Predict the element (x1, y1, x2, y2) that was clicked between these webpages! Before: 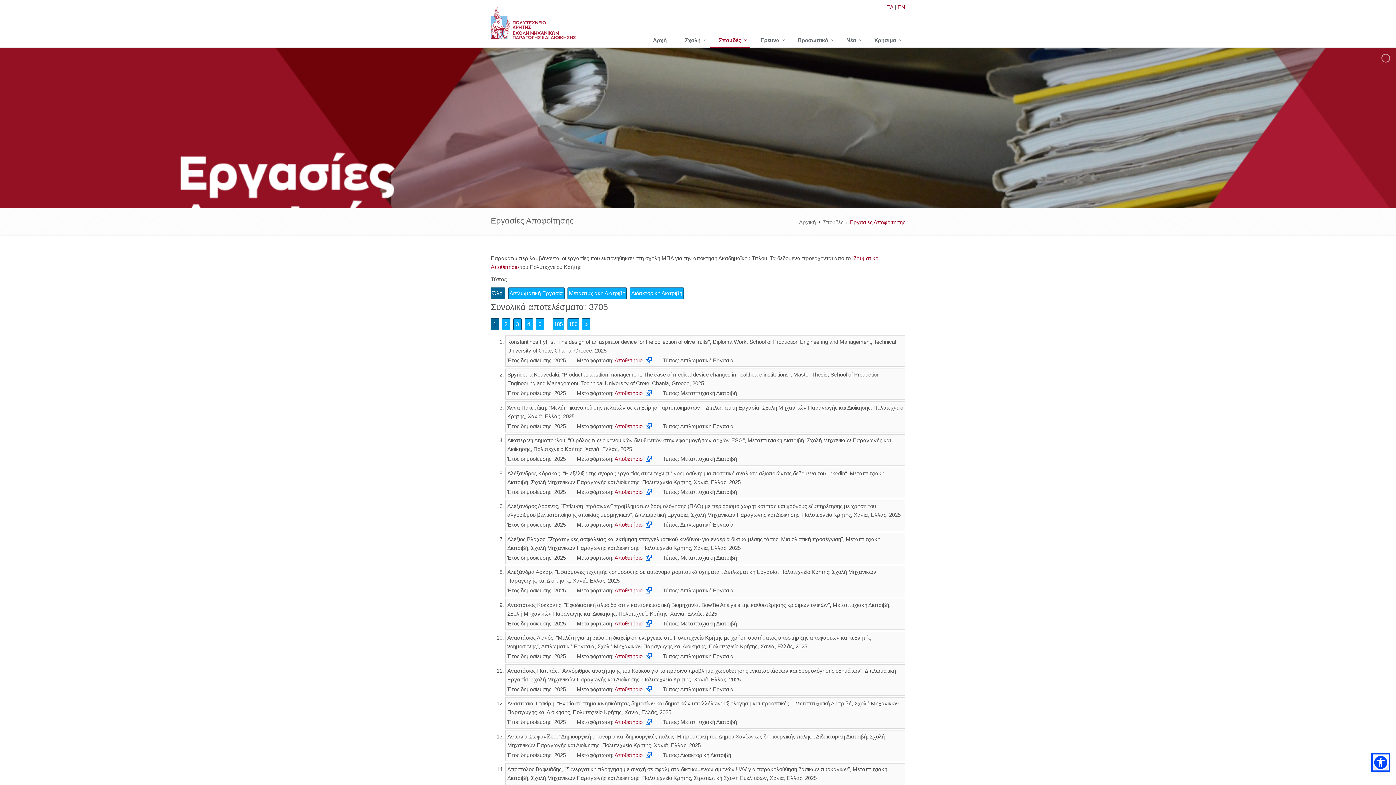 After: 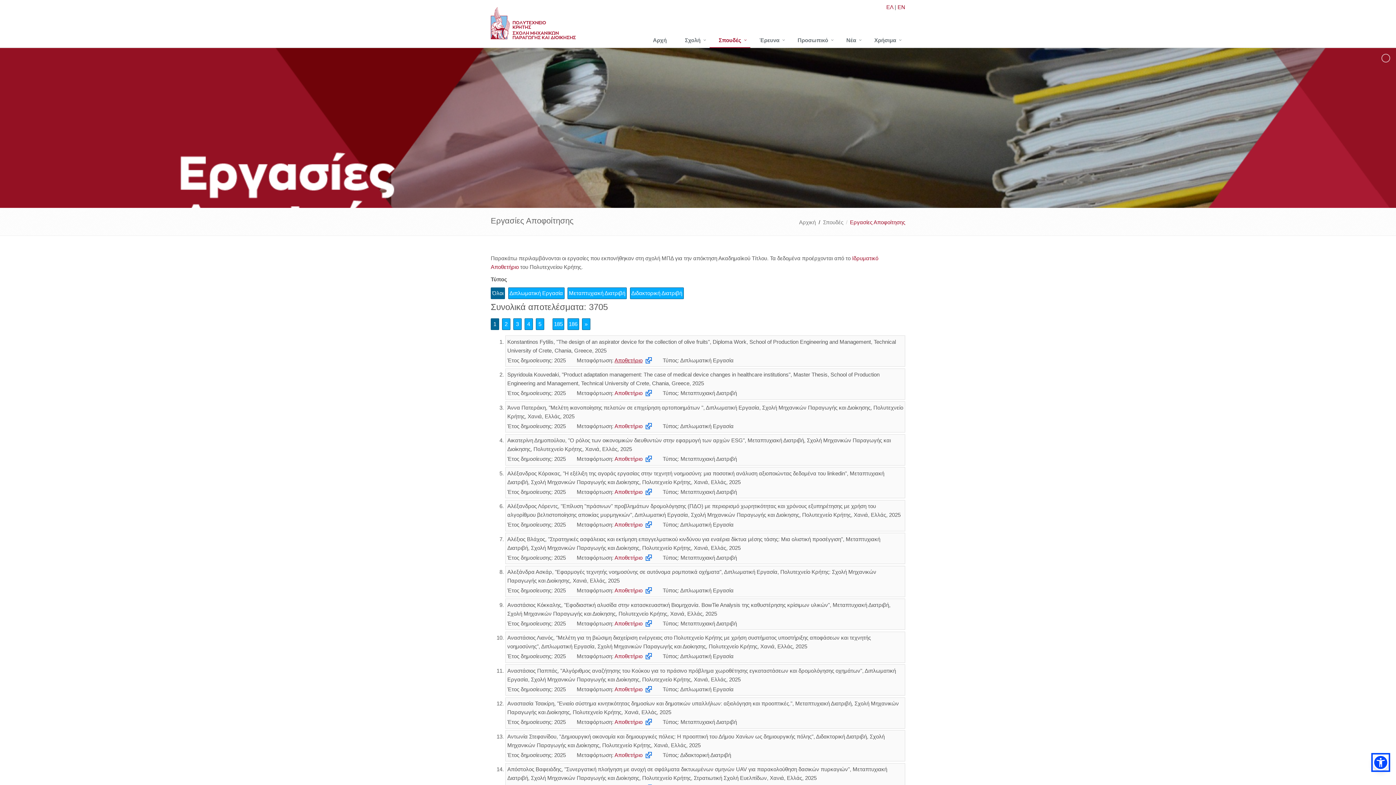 Action: label: Αποθετήριο bbox: (614, 357, 652, 363)